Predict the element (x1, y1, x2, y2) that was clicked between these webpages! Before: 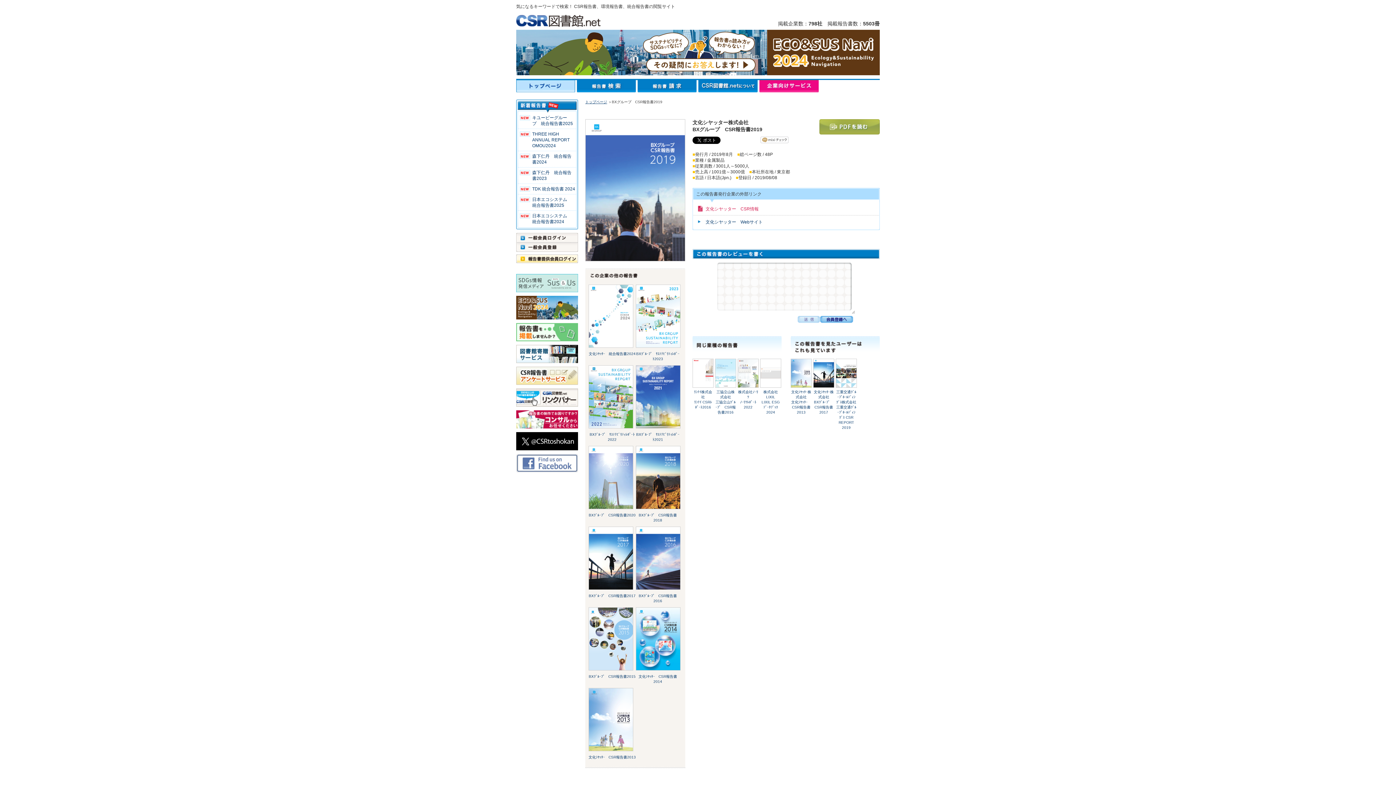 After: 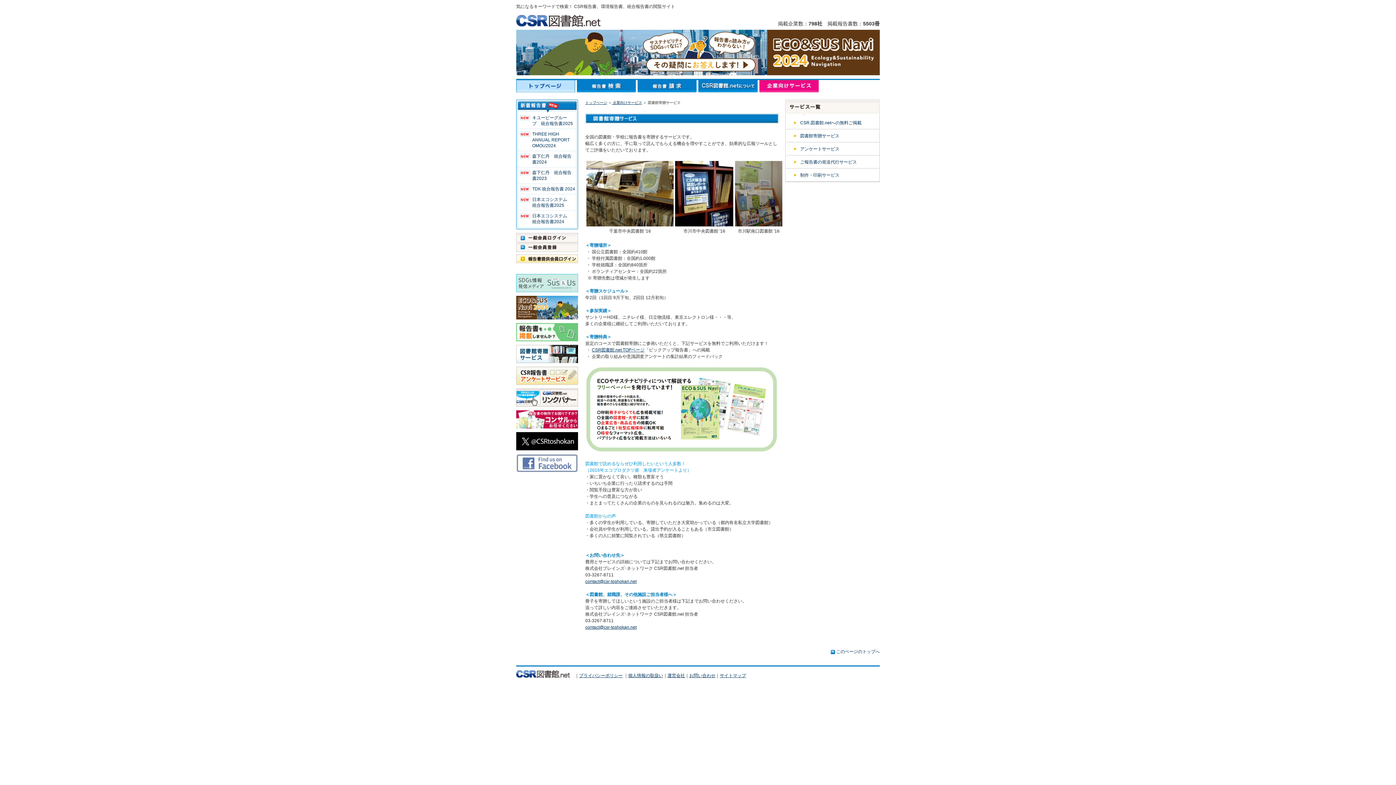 Action: bbox: (516, 362, 578, 368)